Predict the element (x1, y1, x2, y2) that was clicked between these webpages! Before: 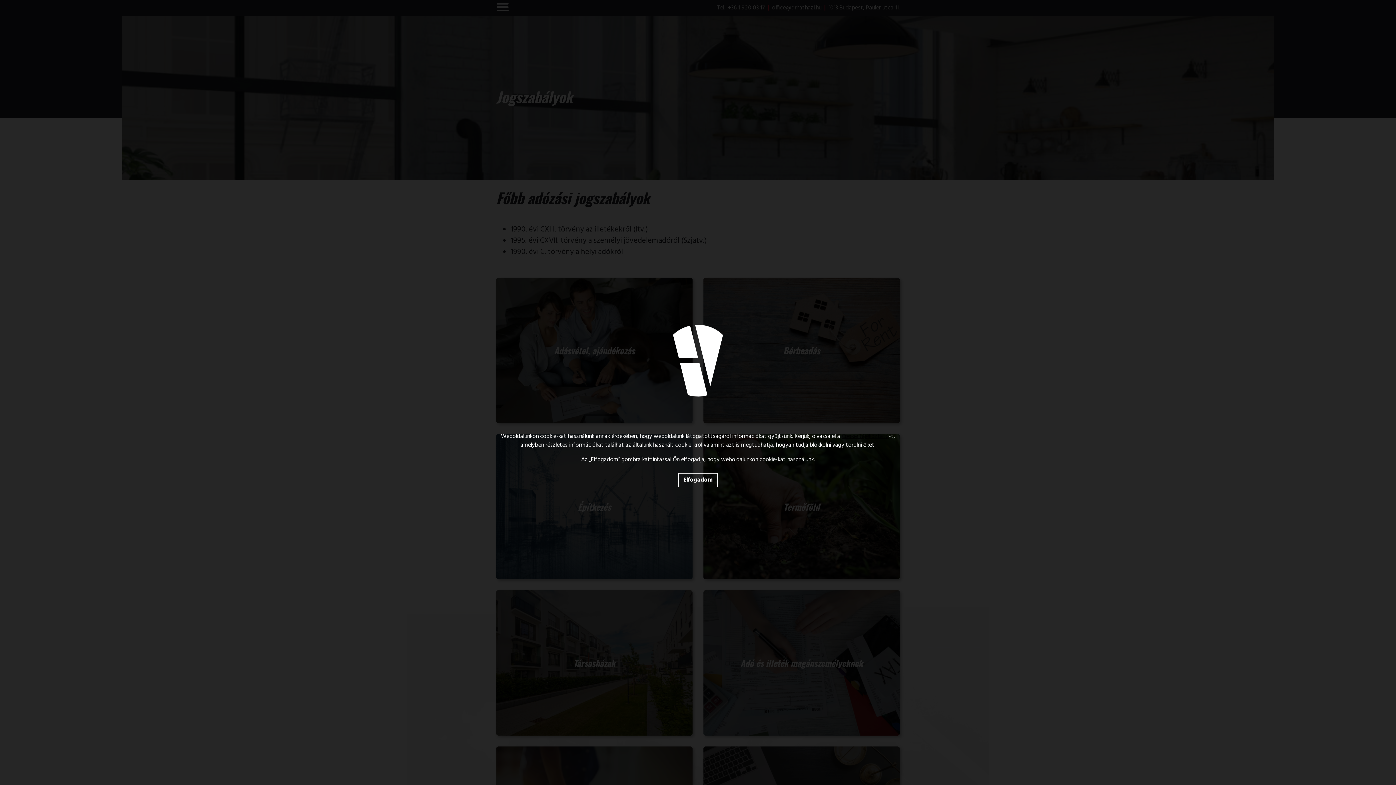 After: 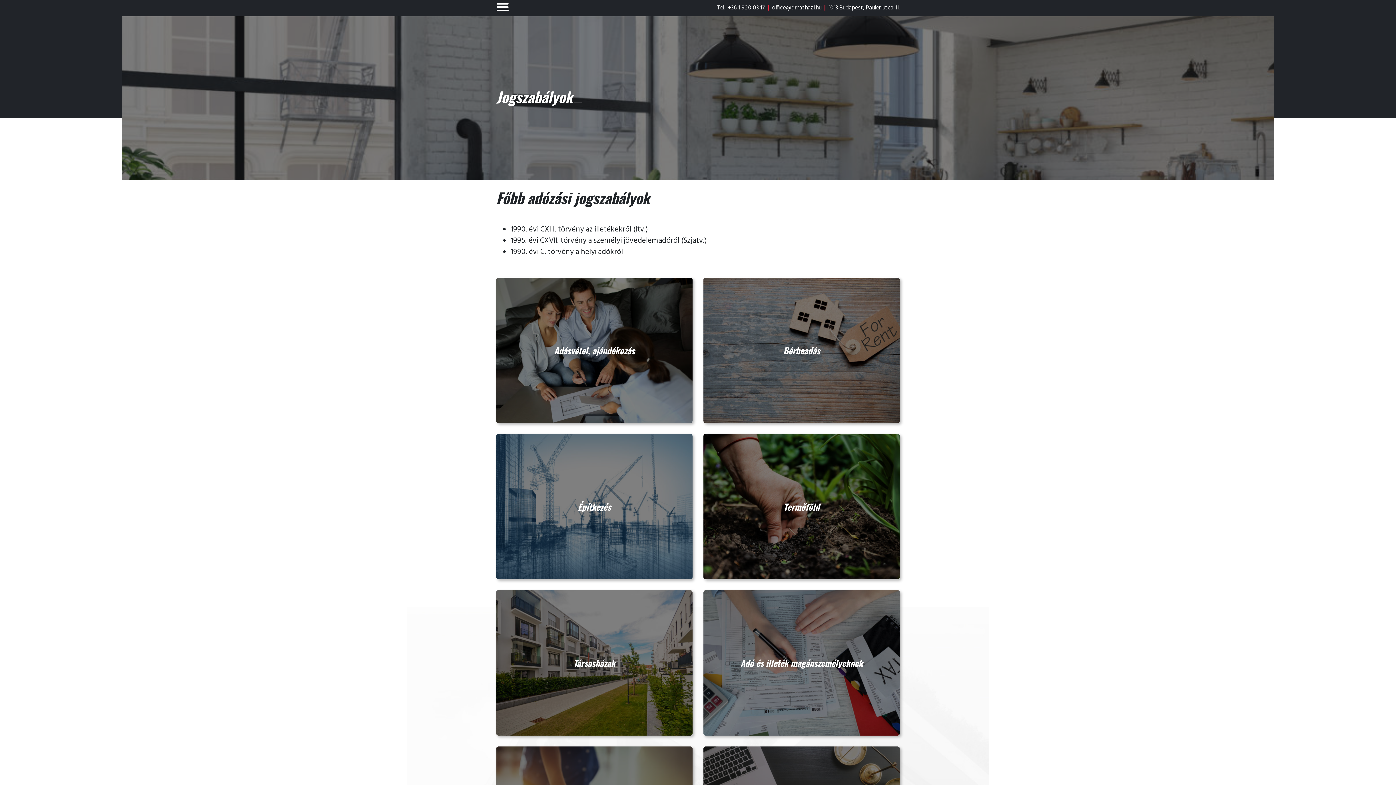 Action: label: Elfogadom bbox: (678, 473, 717, 487)